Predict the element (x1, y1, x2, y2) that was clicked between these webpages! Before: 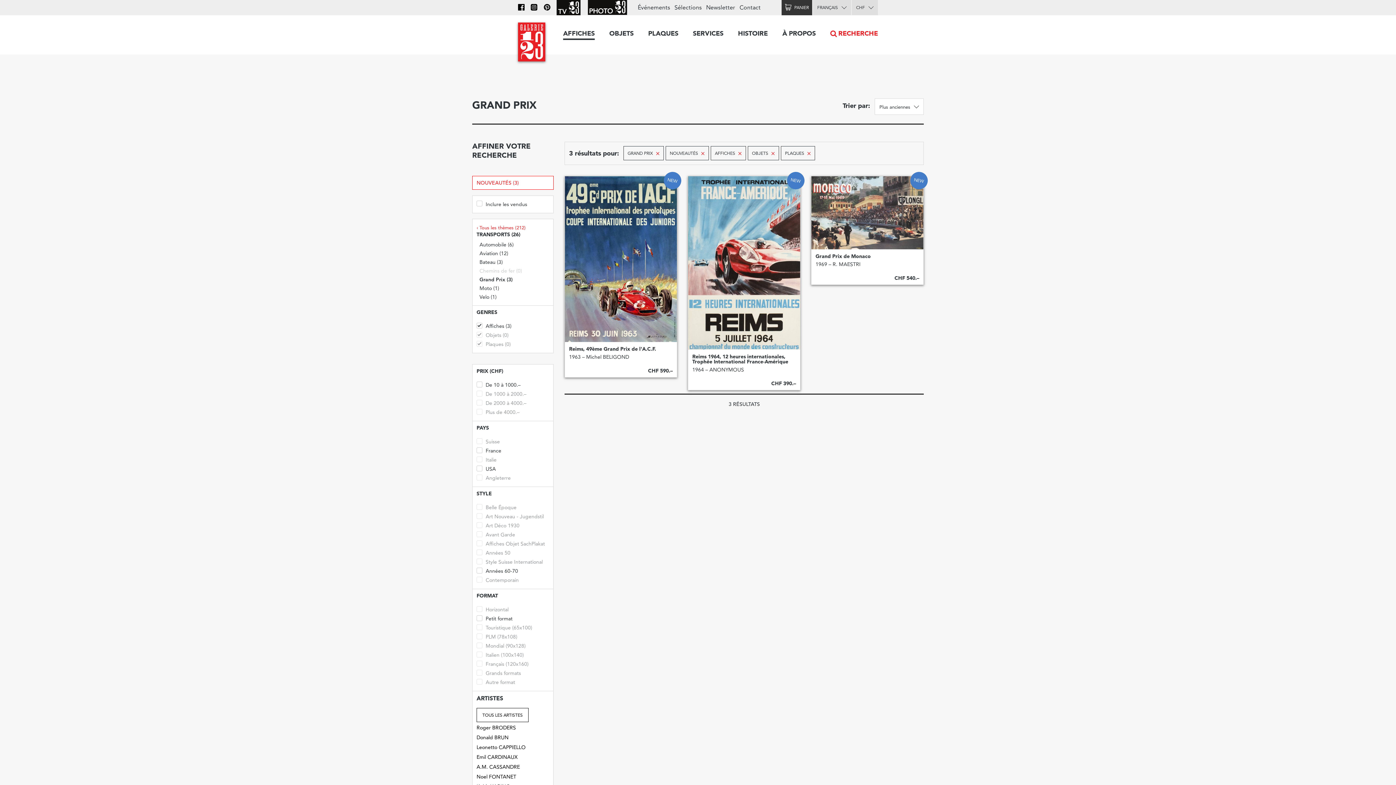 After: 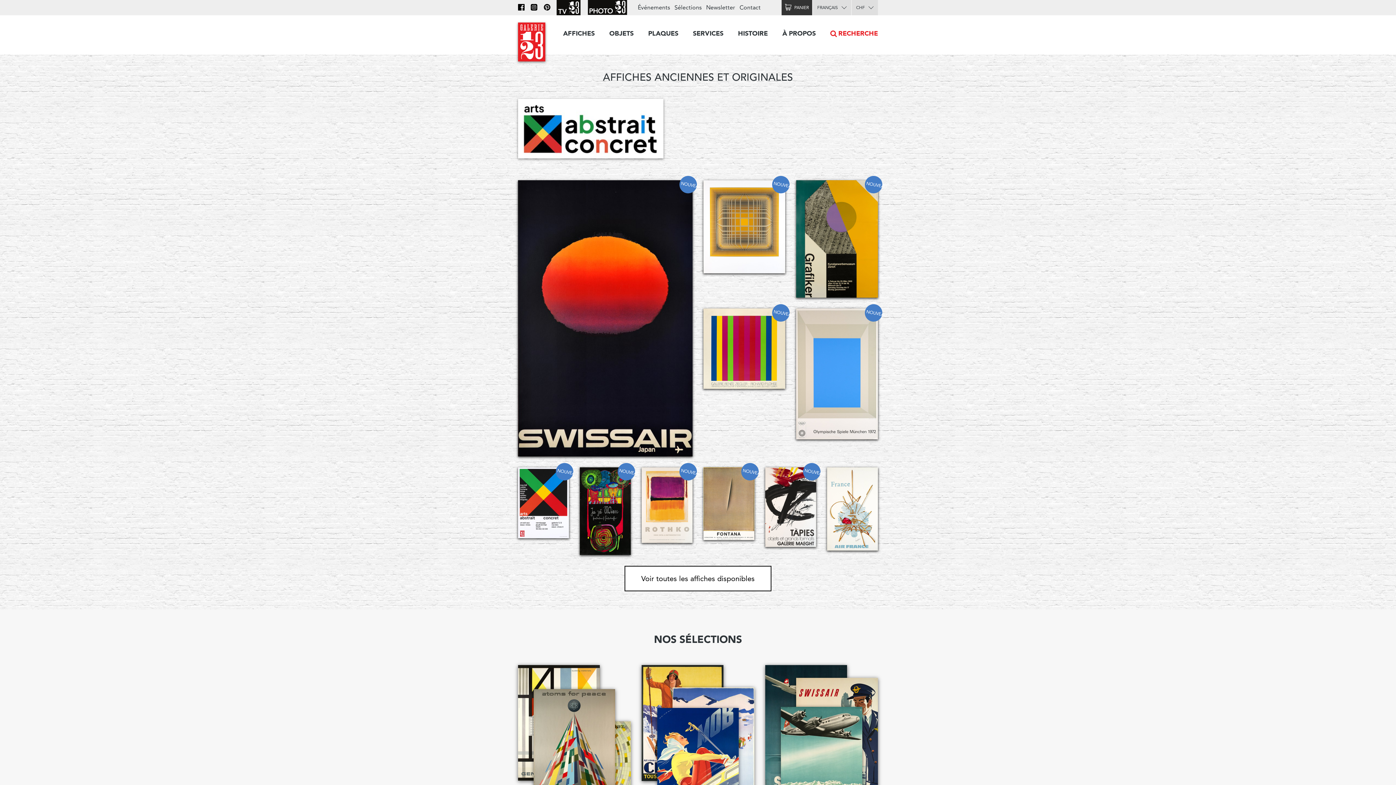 Action: bbox: (518, 22, 545, 61)